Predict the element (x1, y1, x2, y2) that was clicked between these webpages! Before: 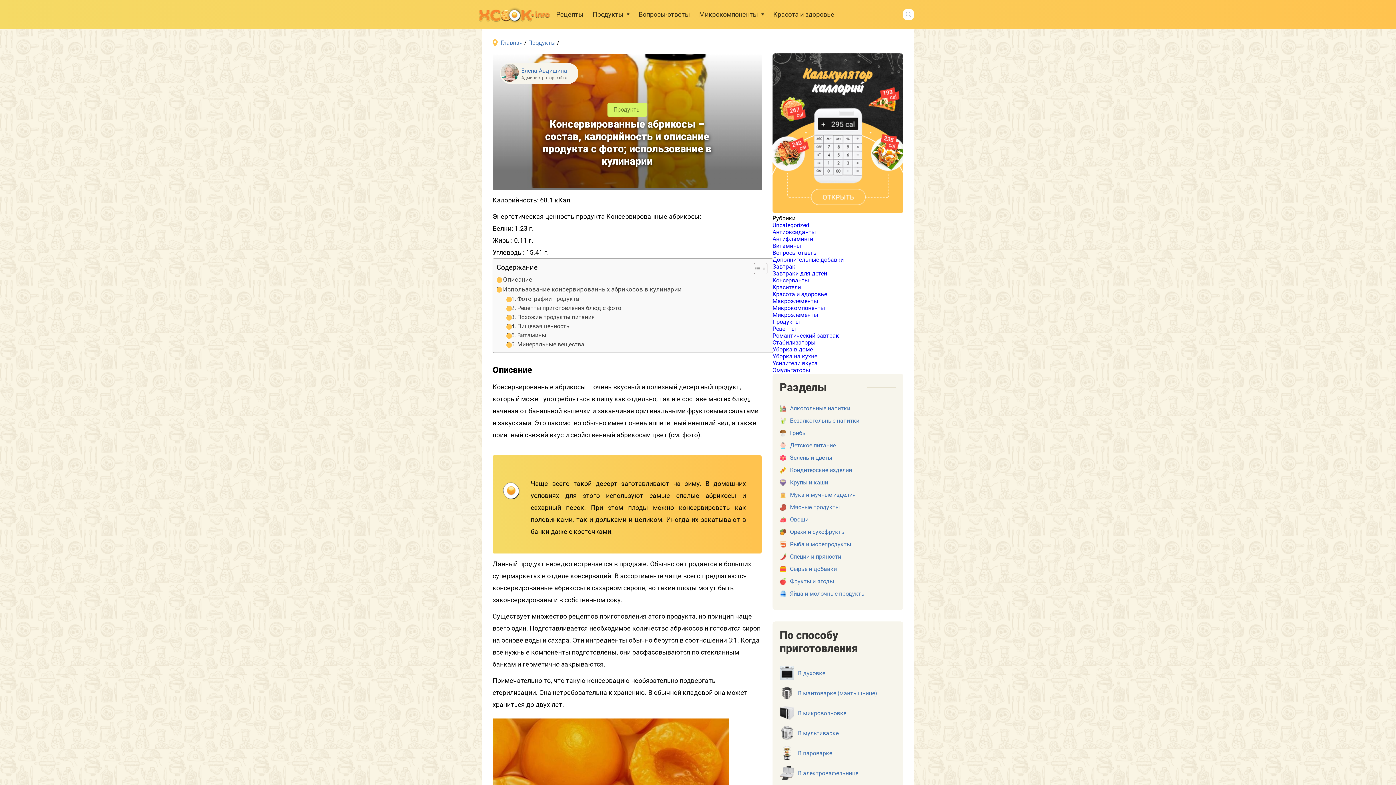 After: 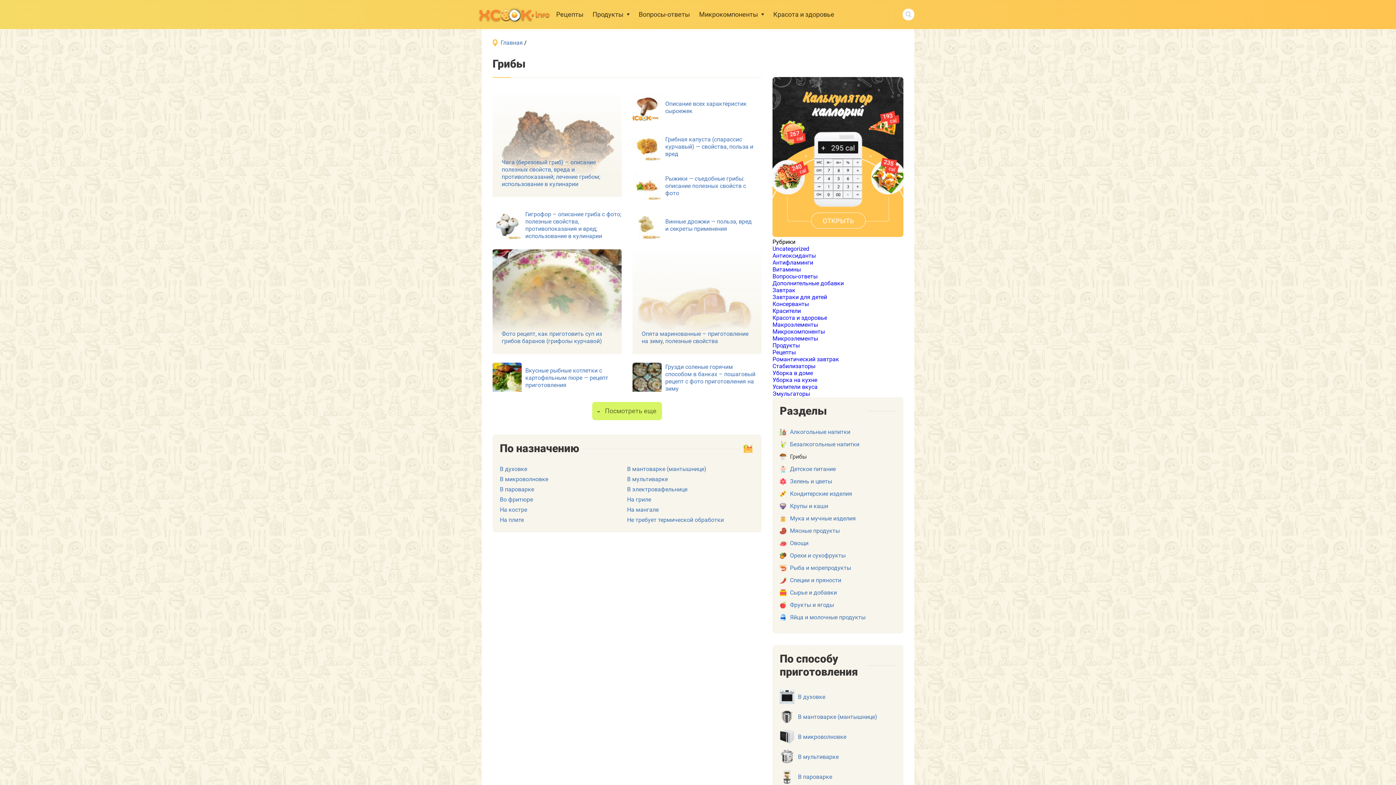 Action: bbox: (790, 429, 806, 436) label: Грибы